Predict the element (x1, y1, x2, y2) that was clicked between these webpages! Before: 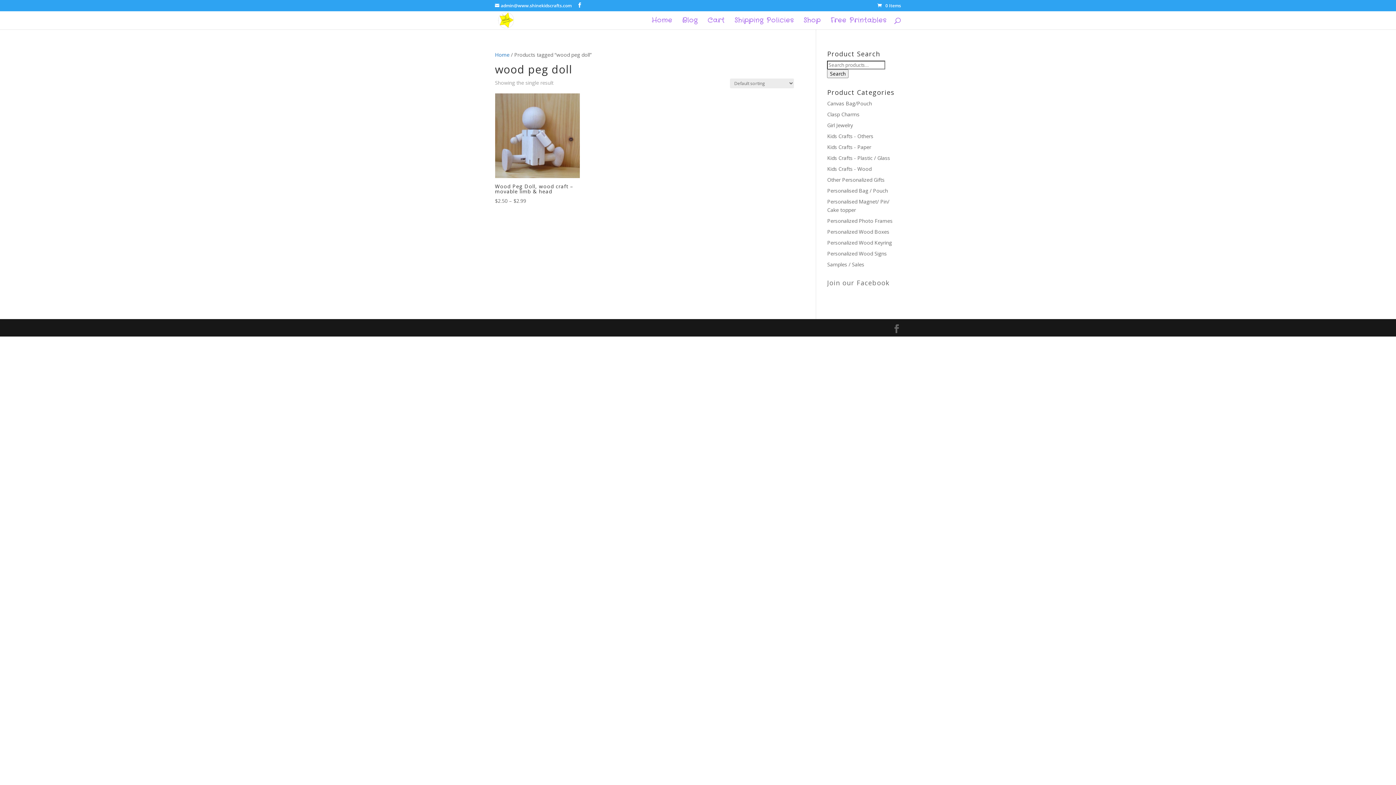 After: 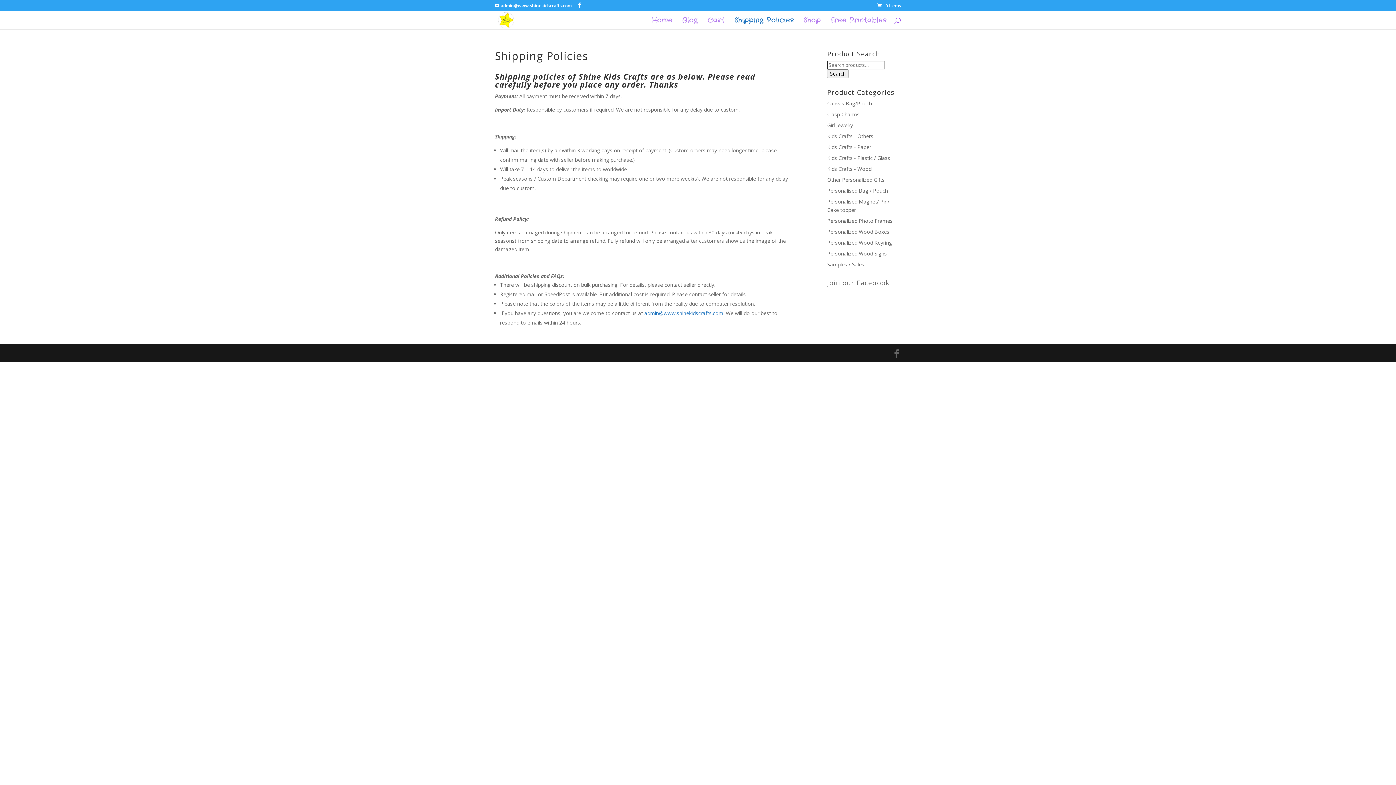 Action: label: Shipping Policies bbox: (734, 17, 794, 29)